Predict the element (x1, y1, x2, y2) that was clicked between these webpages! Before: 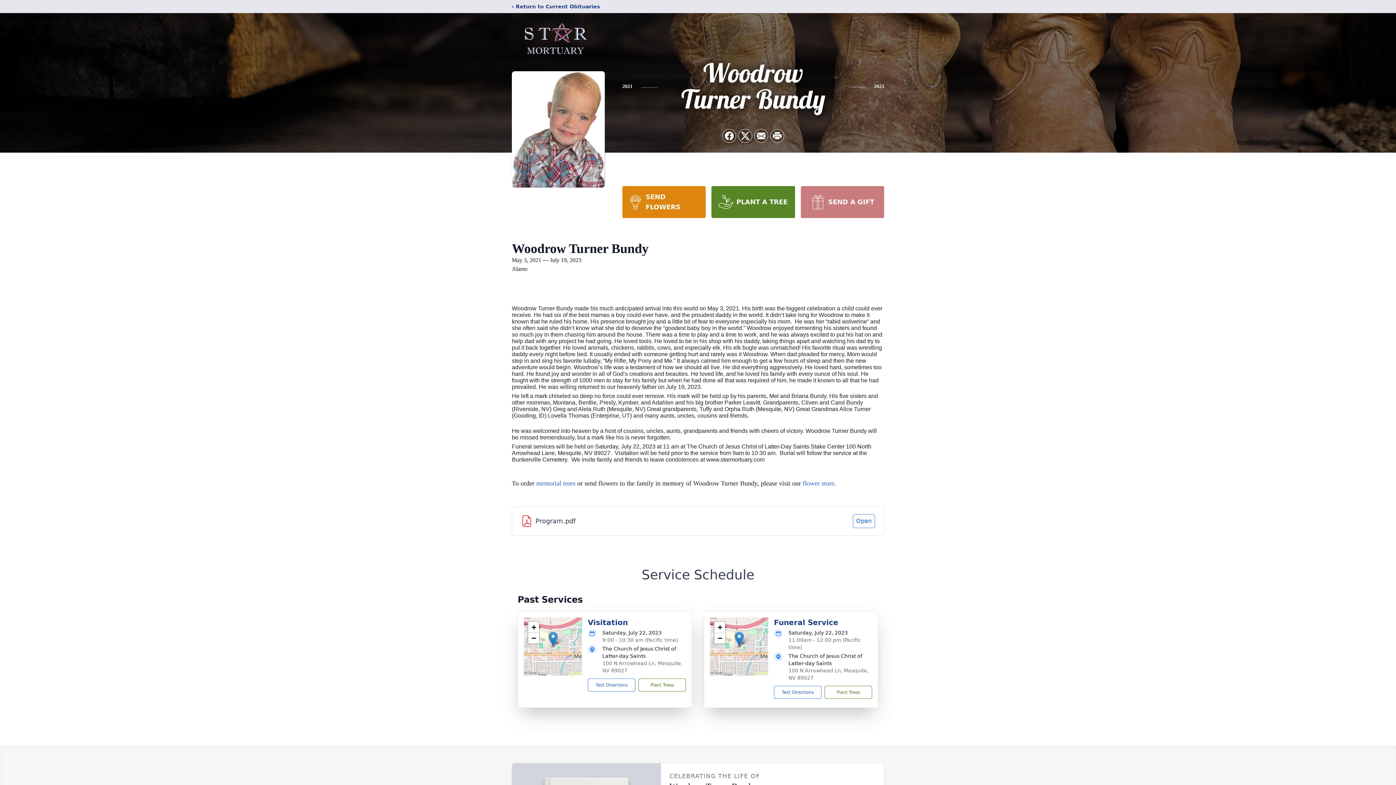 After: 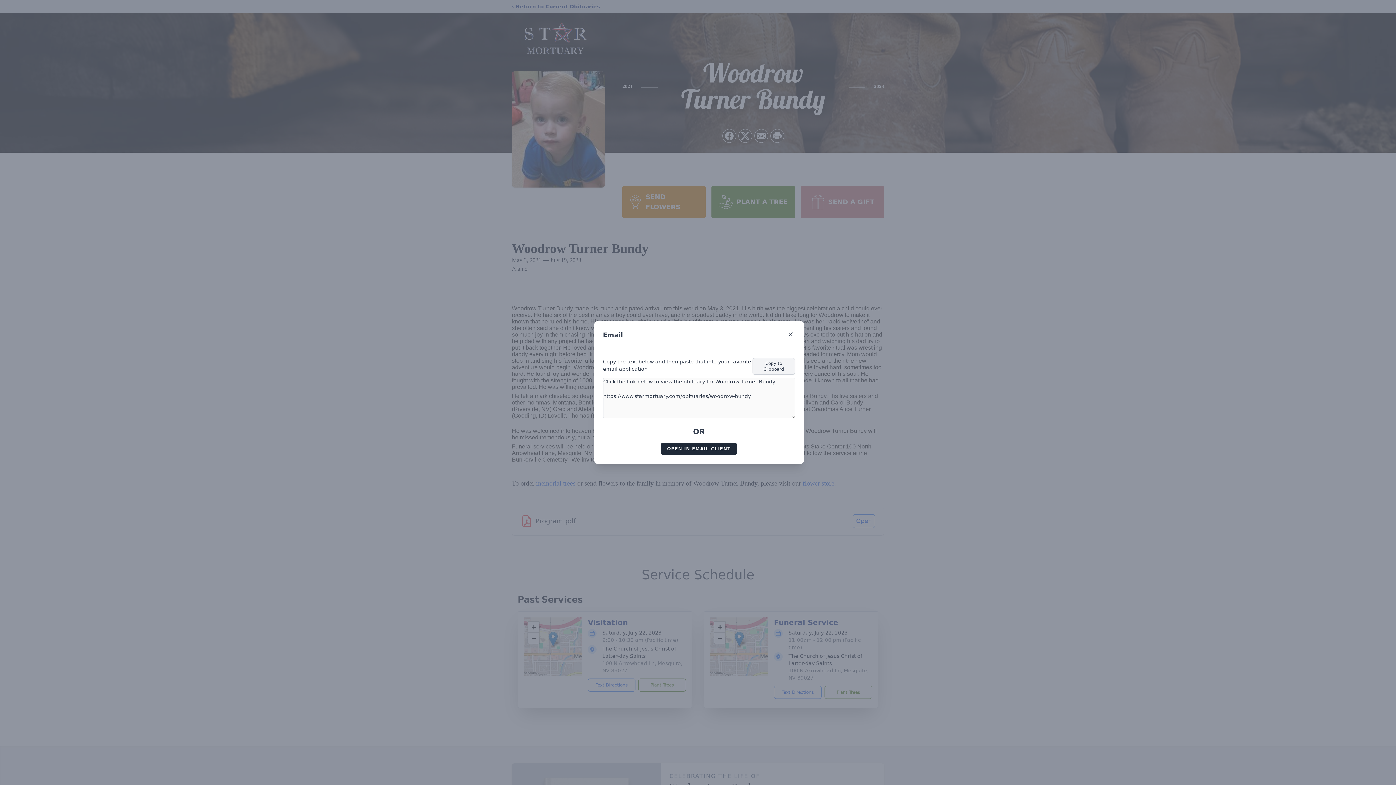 Action: bbox: (754, 129, 768, 142) label: Share via Email